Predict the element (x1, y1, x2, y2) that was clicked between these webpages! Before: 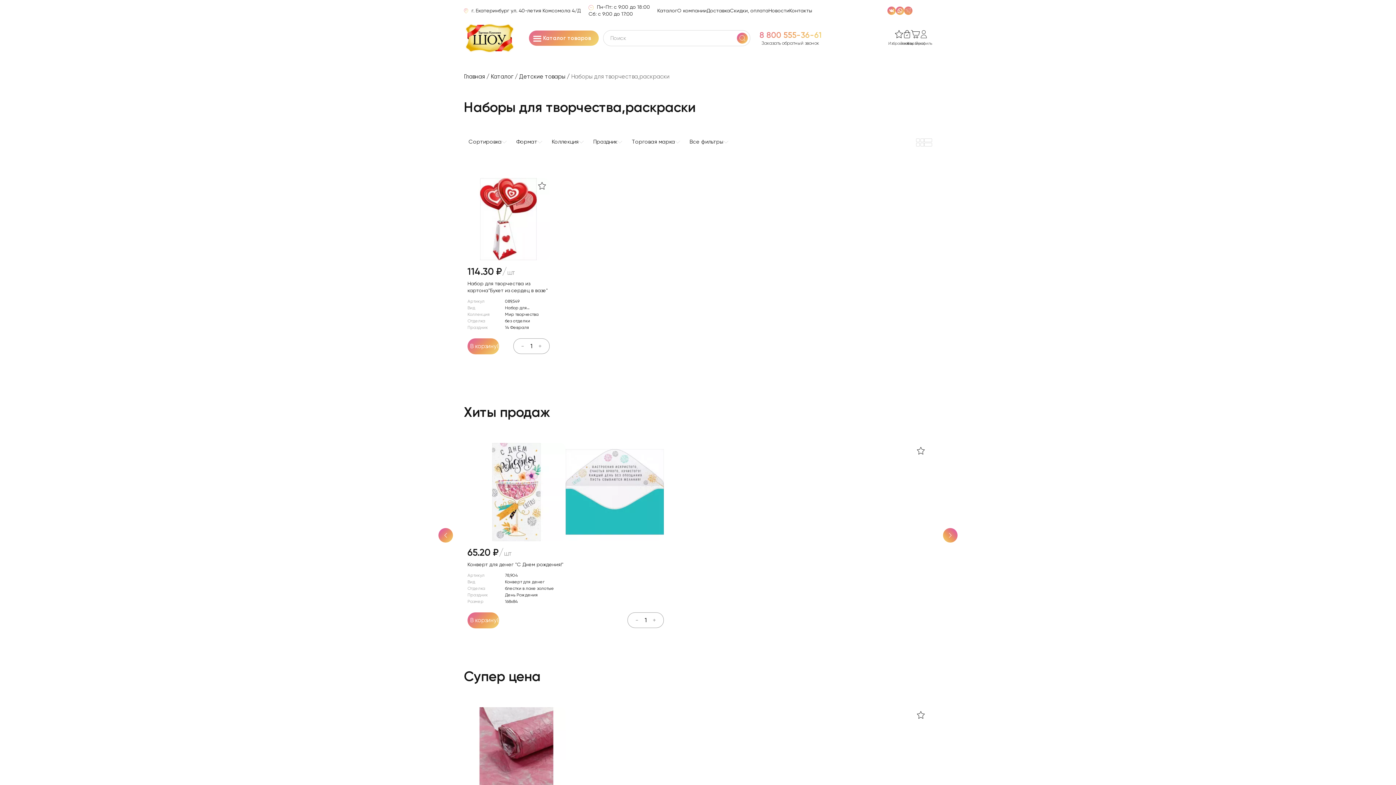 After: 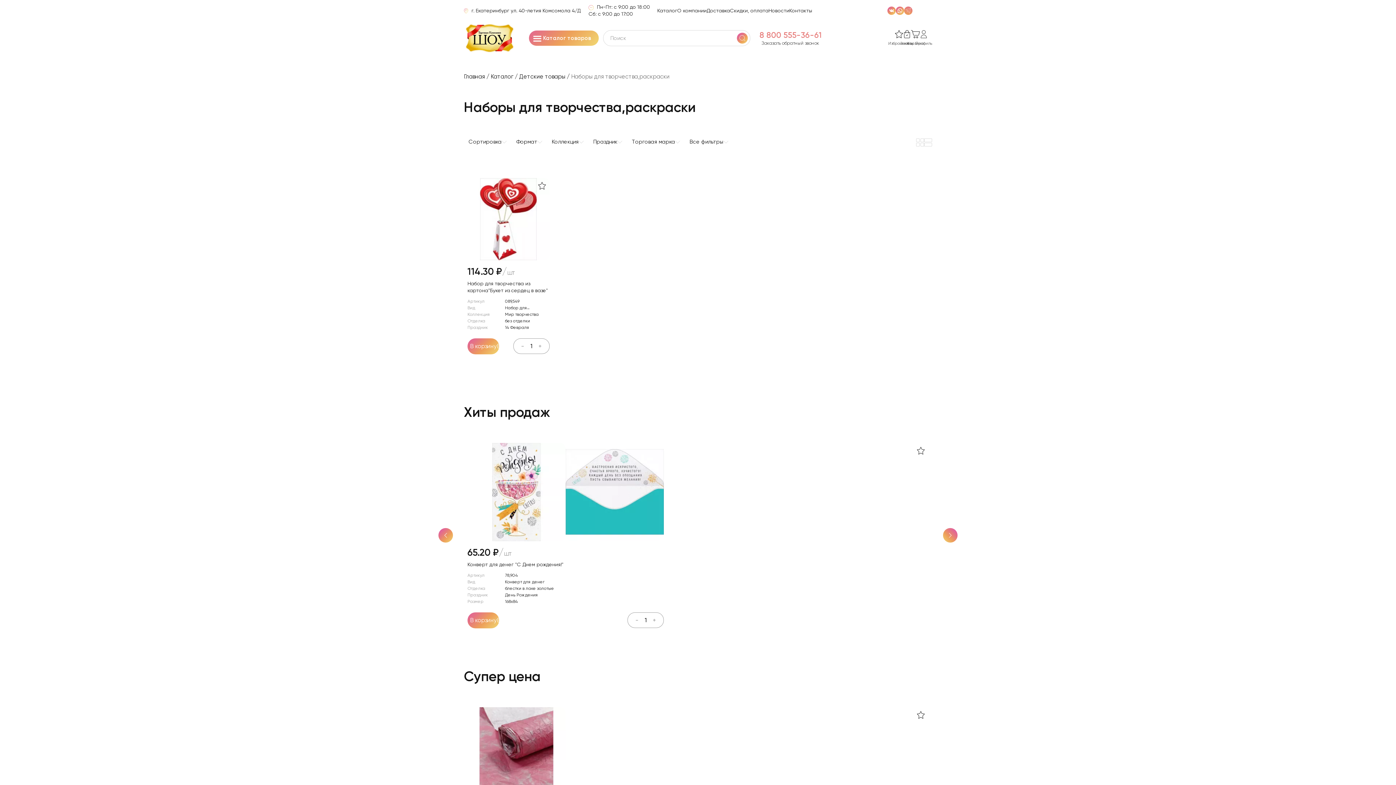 Action: bbox: (759, 30, 821, 39) label: 8 800 555-36-61